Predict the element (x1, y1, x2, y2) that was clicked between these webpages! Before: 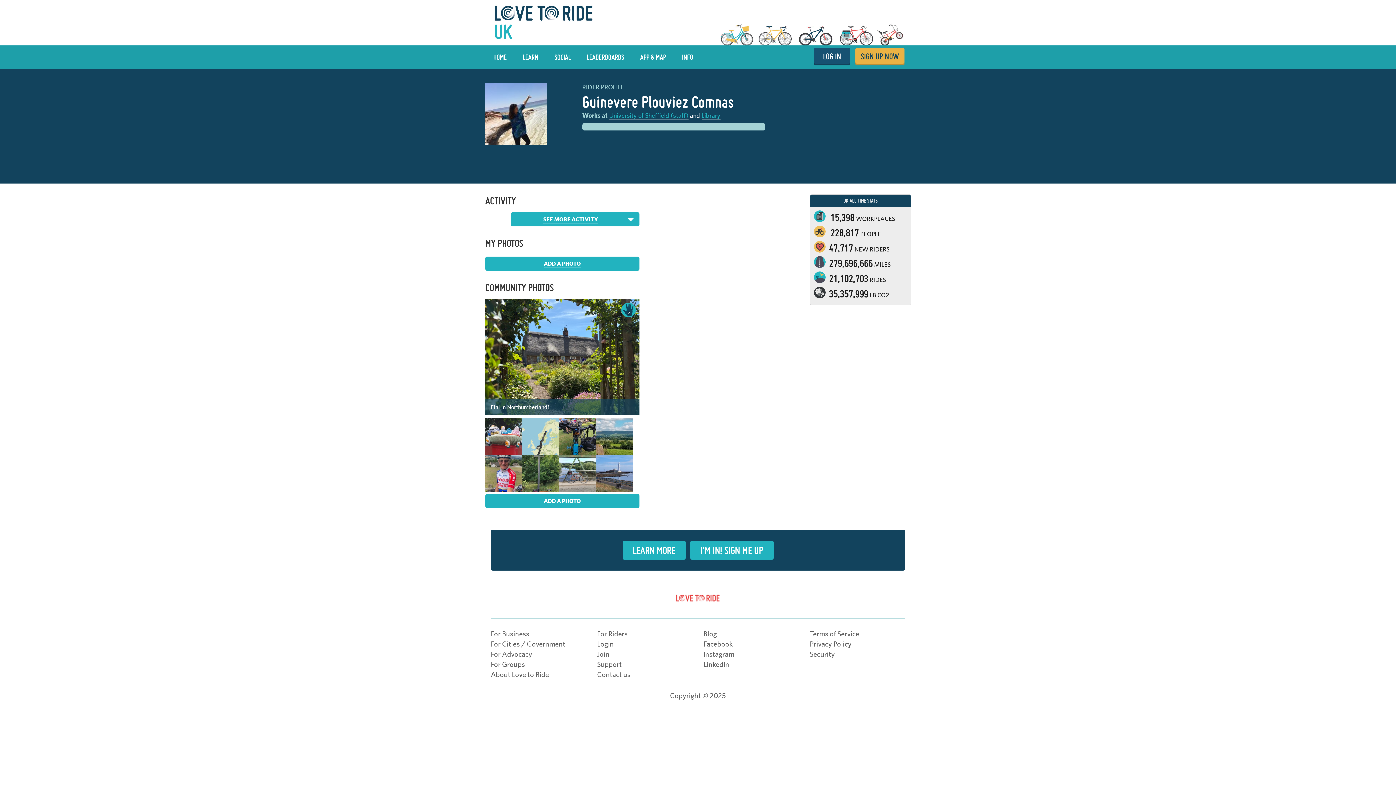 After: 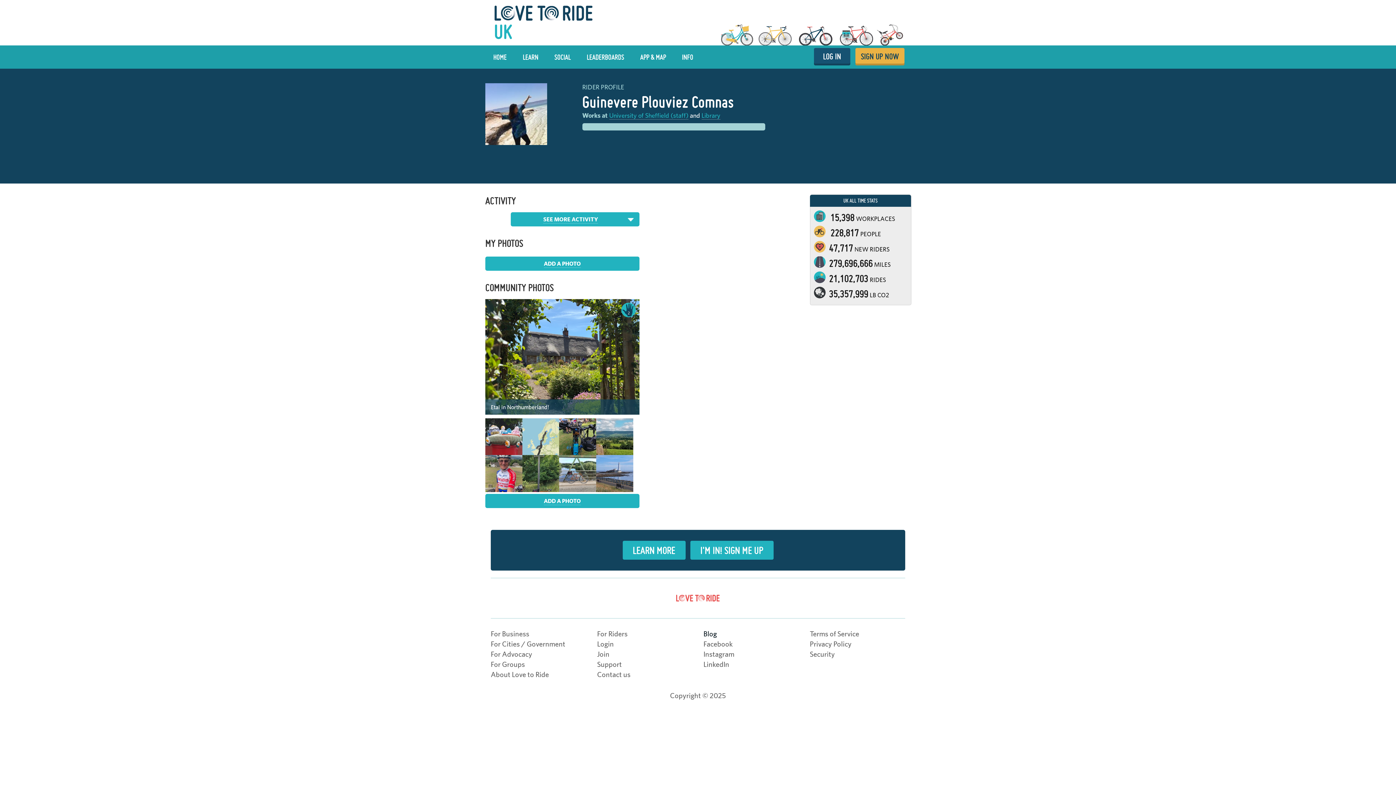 Action: bbox: (703, 629, 717, 638) label: Blog